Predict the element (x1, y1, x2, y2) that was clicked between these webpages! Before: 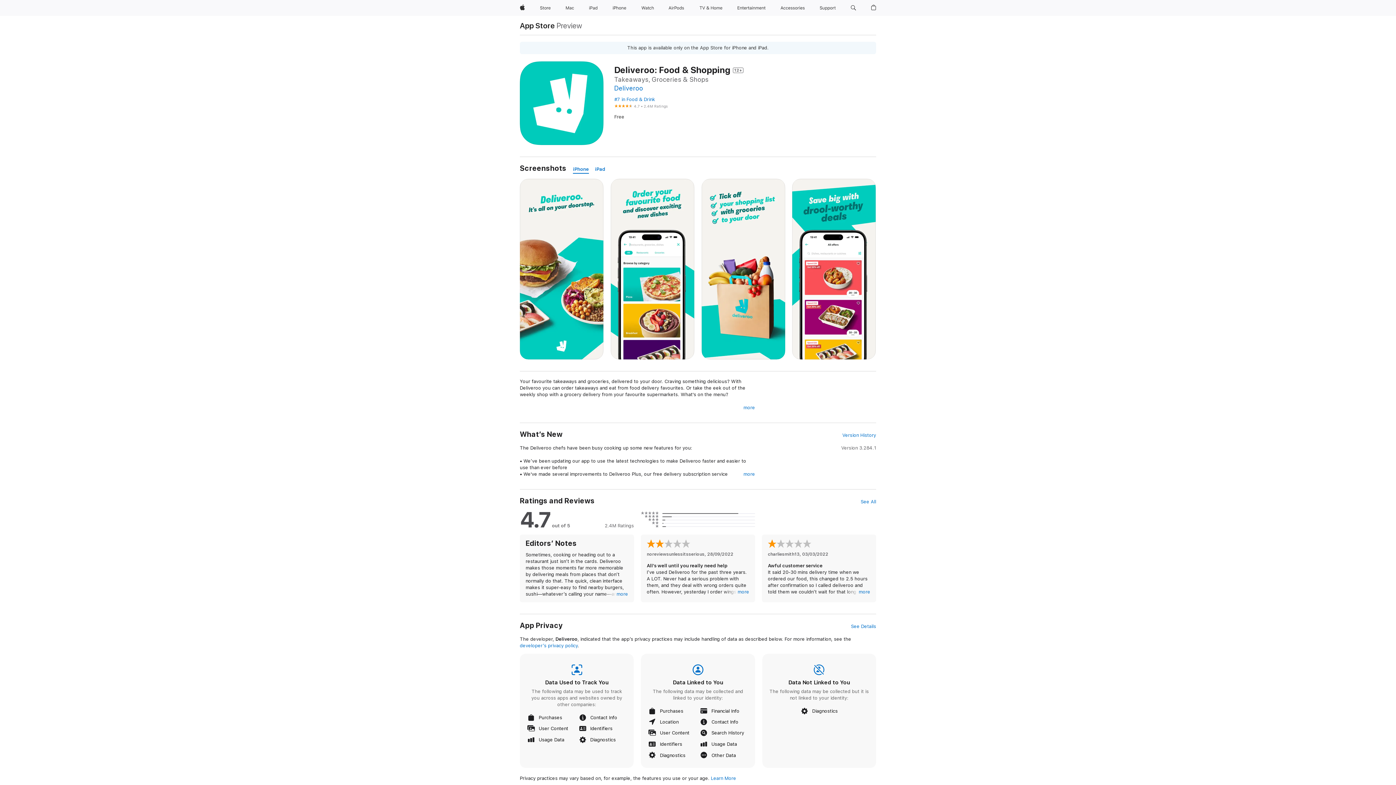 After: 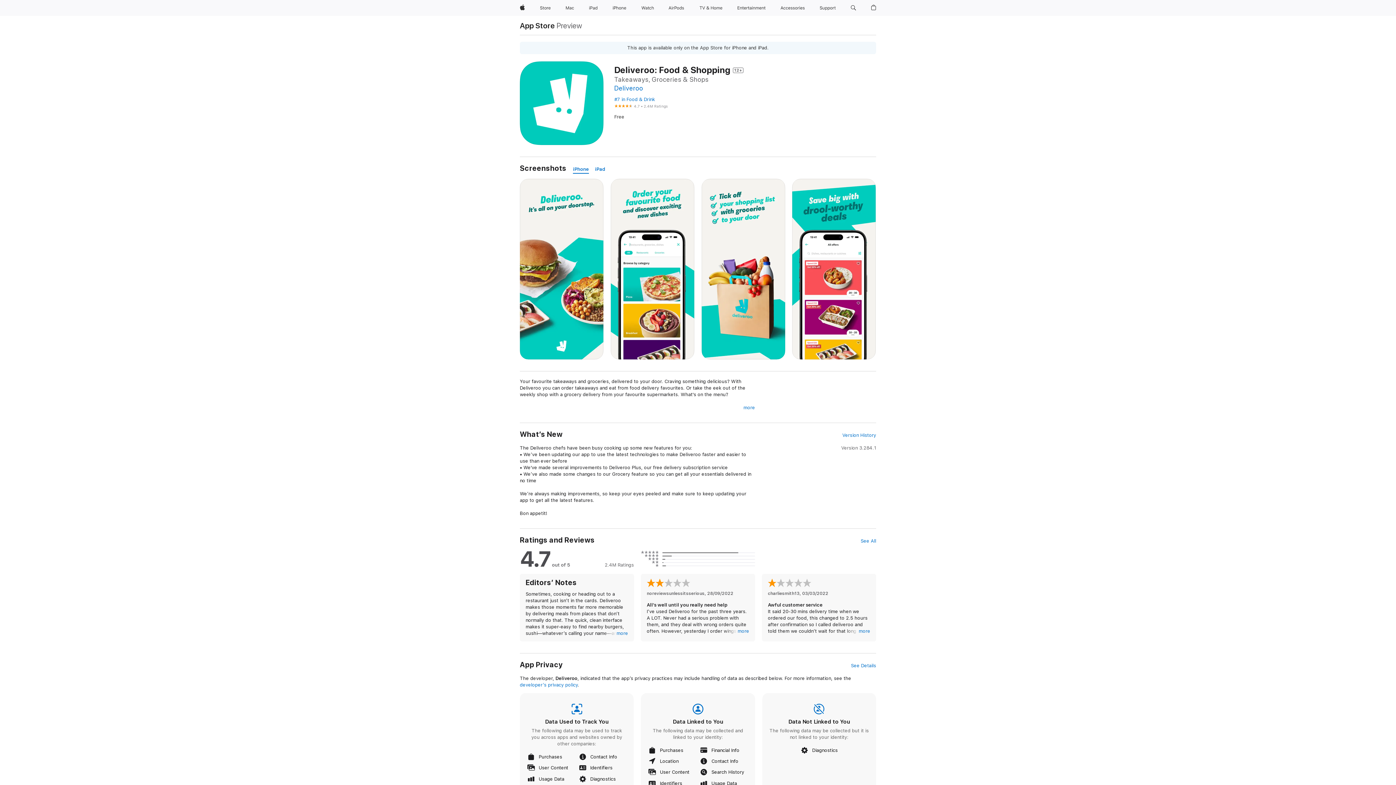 Action: bbox: (743, 471, 755, 477) label: more